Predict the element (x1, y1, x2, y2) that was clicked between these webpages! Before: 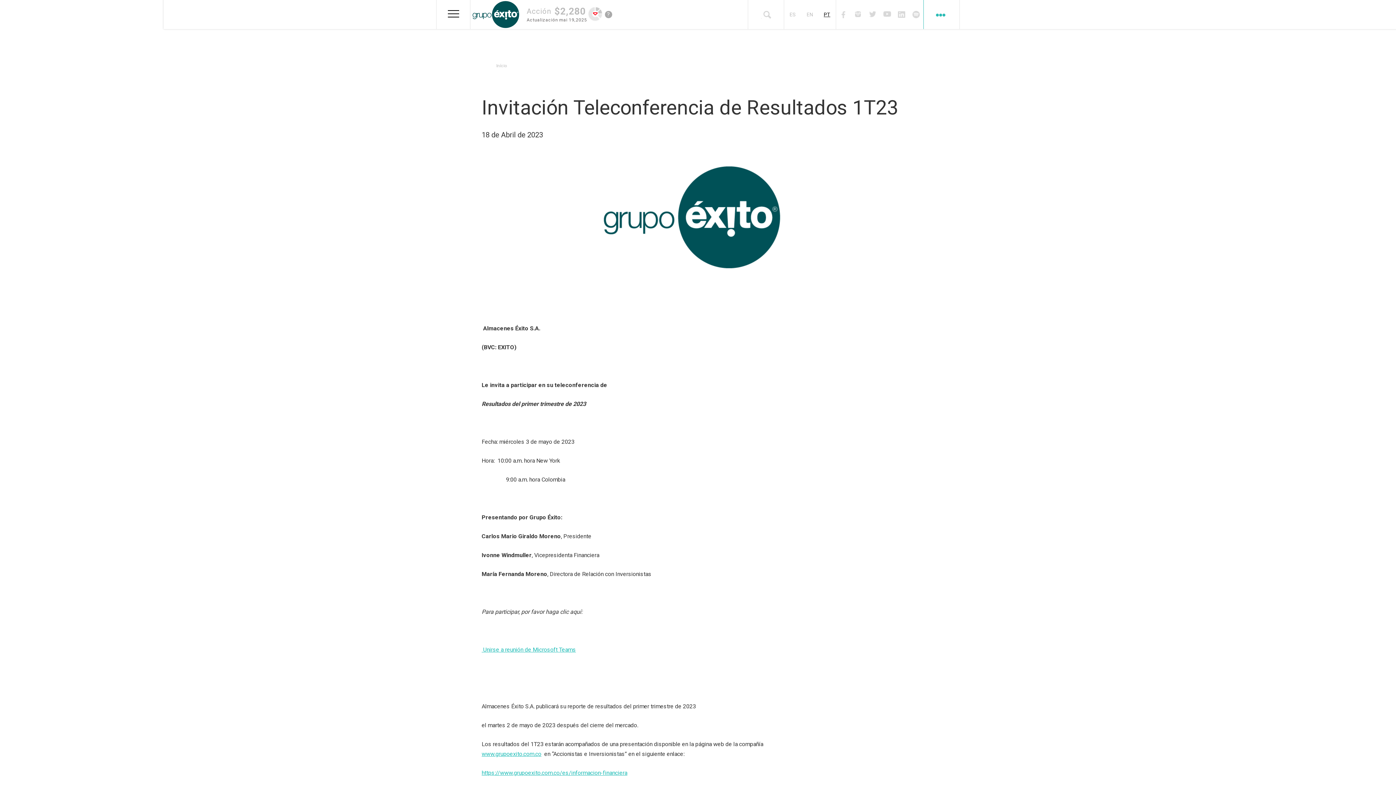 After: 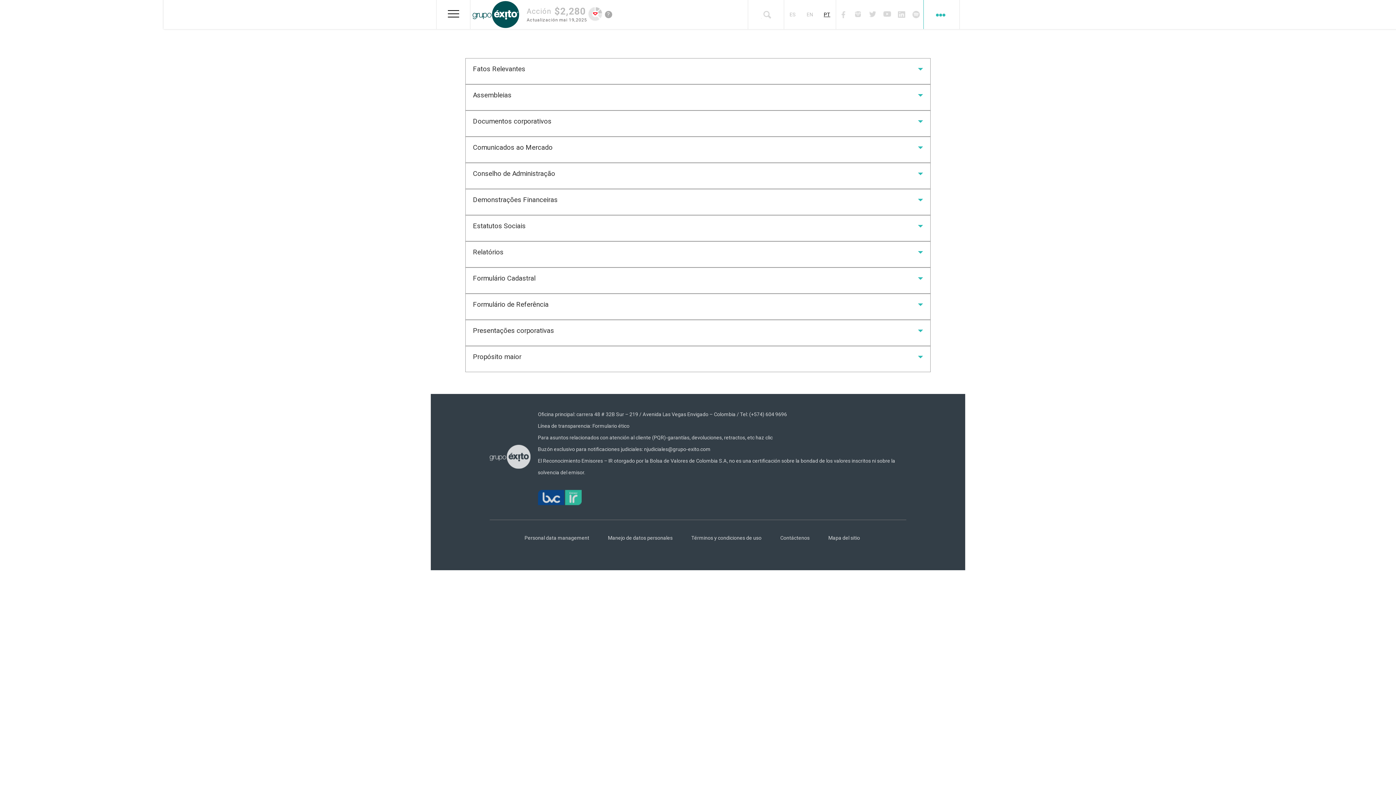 Action: bbox: (472, 1, 519, 28)